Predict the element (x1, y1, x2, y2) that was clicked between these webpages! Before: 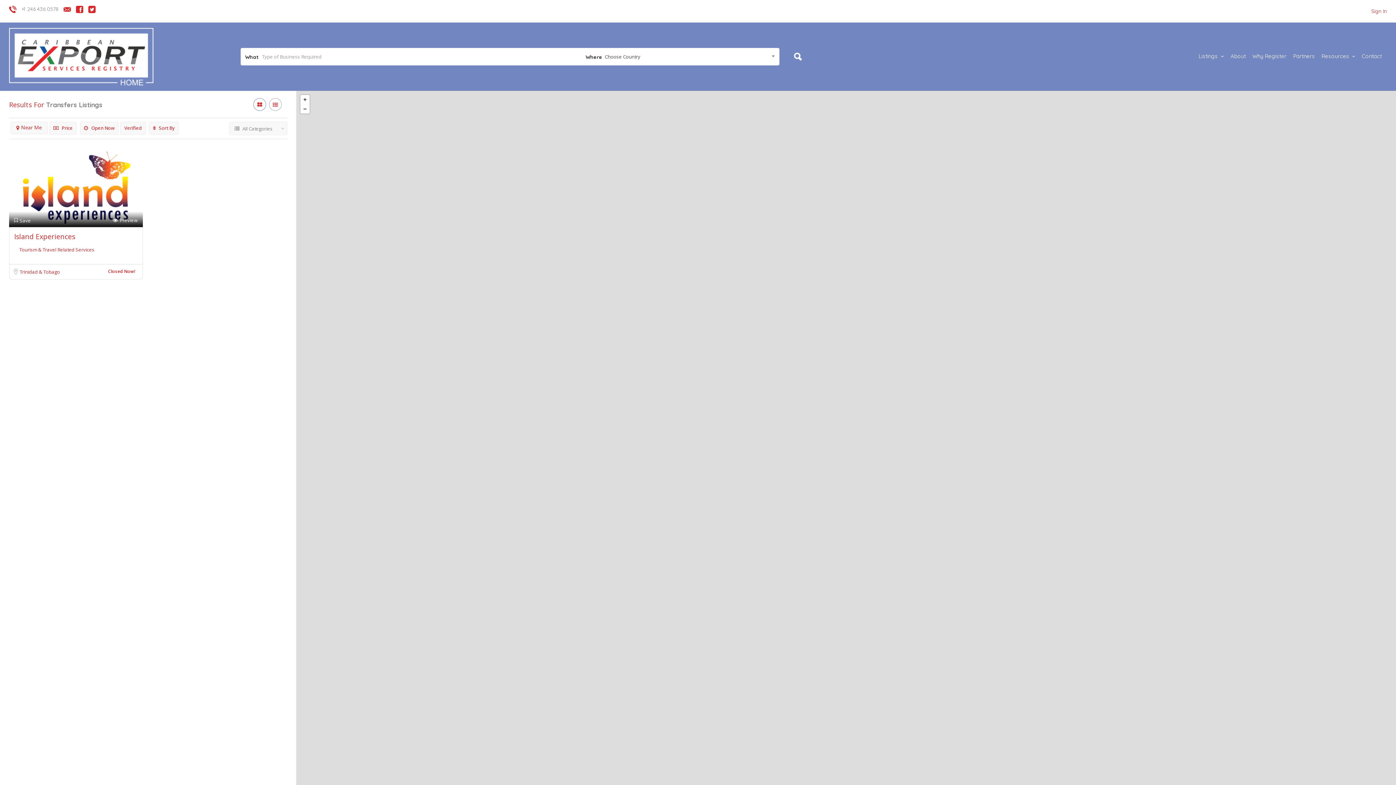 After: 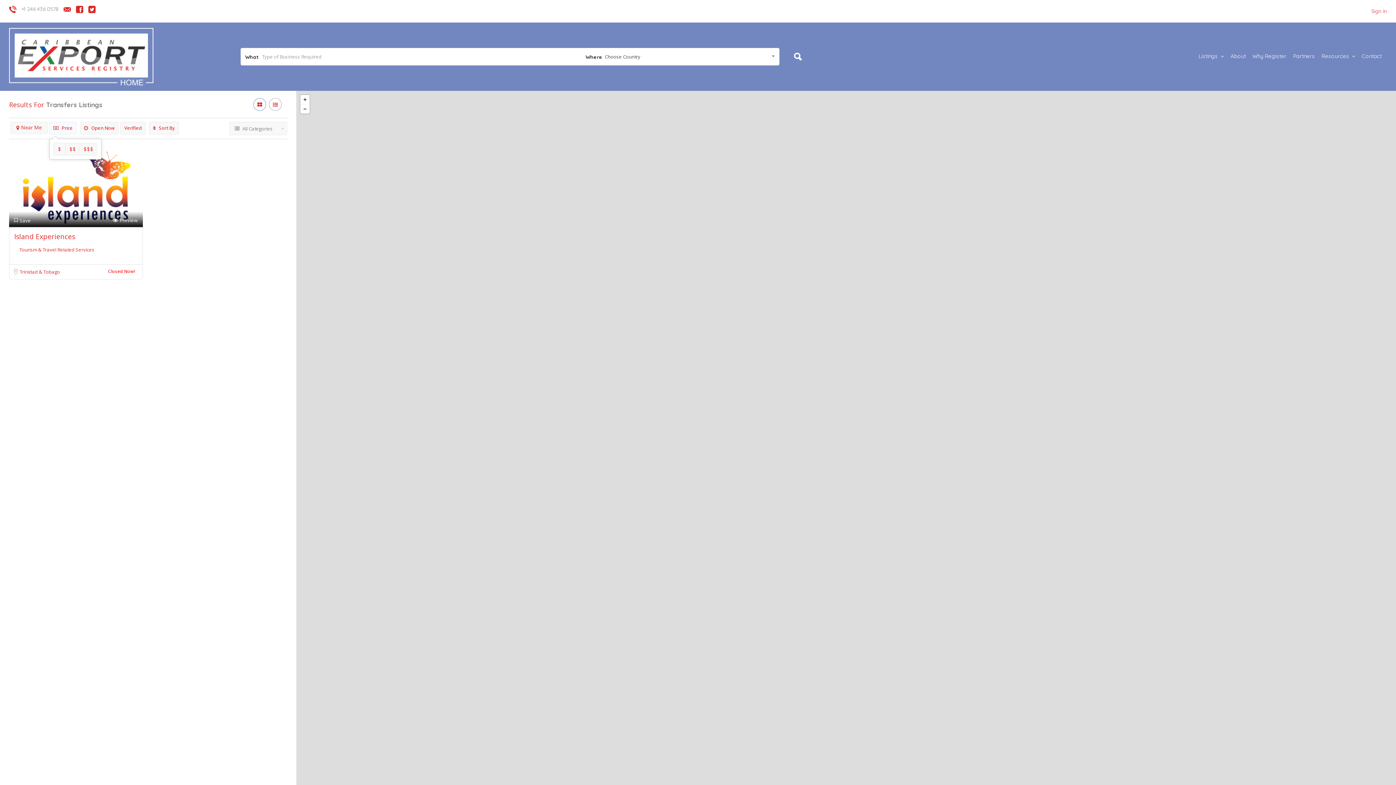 Action: label:  Price bbox: (49, 121, 76, 134)